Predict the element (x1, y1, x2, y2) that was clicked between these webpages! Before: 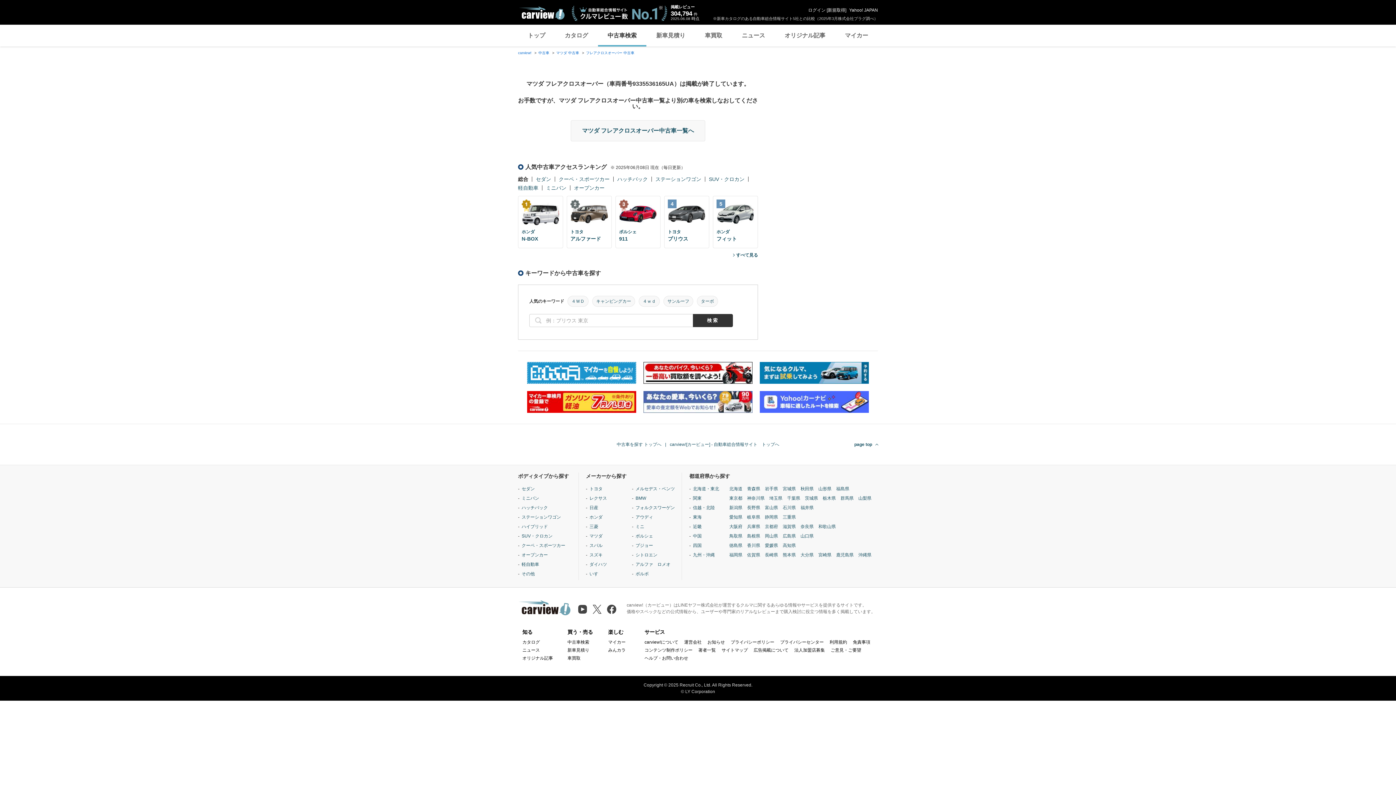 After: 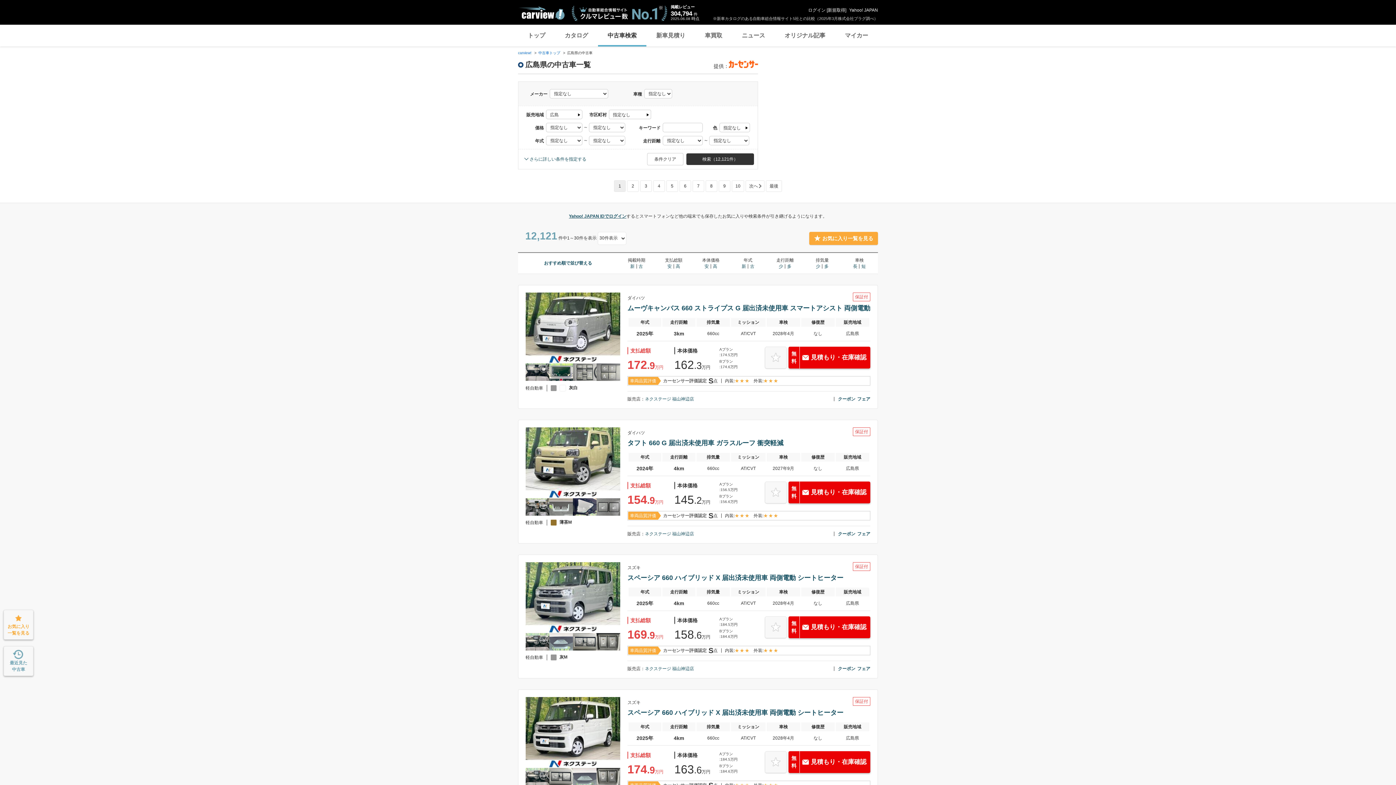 Action: bbox: (782, 616, 796, 623) label: 広島県